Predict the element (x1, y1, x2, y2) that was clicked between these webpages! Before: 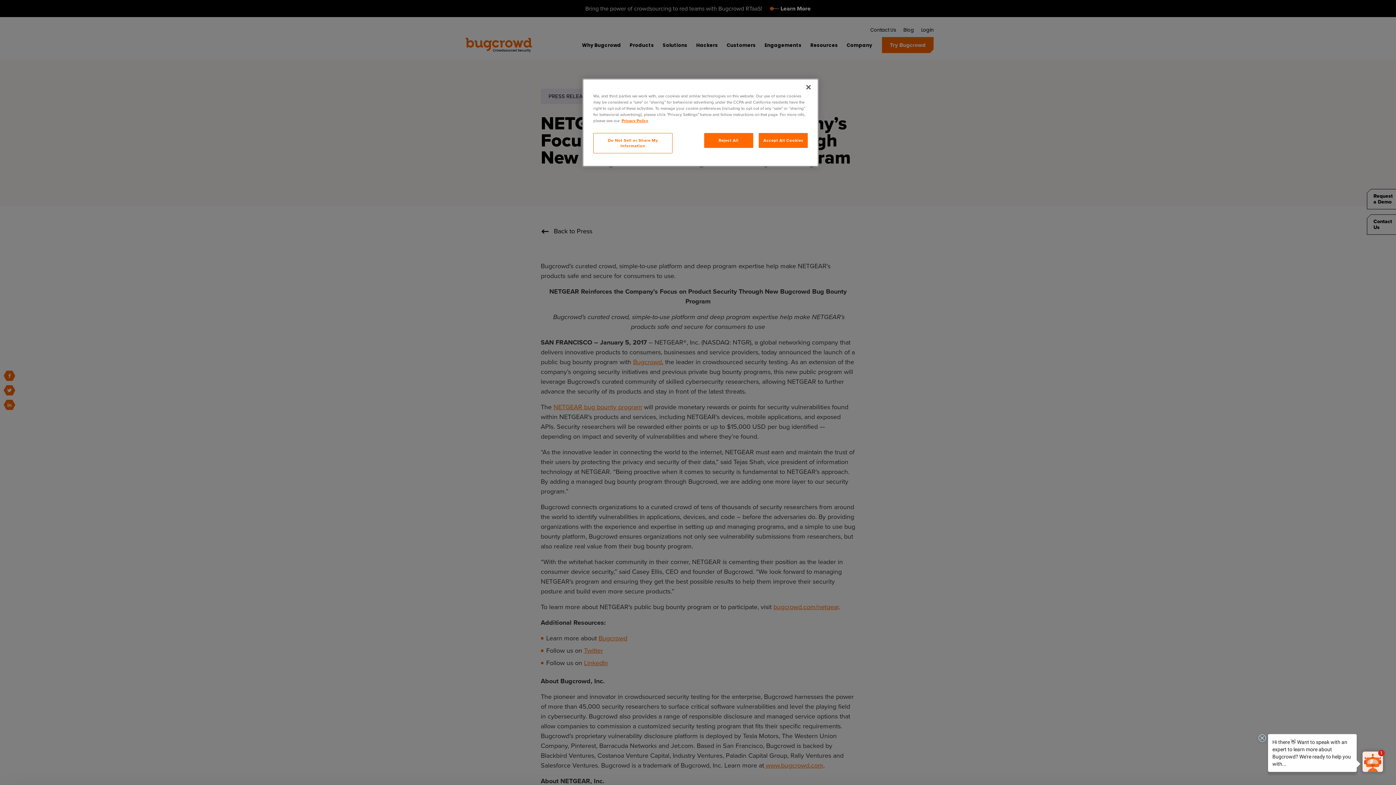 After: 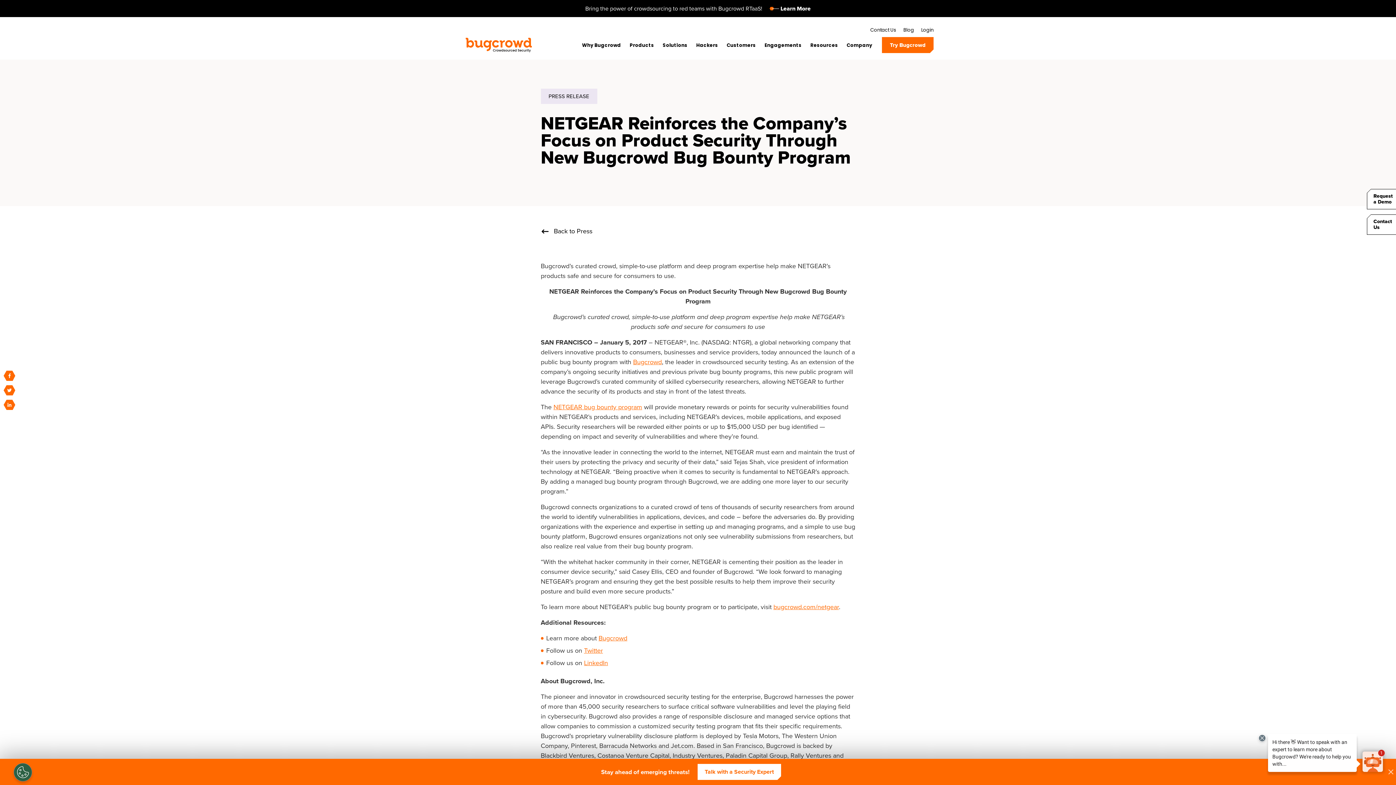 Action: label: Close bbox: (800, 79, 816, 95)